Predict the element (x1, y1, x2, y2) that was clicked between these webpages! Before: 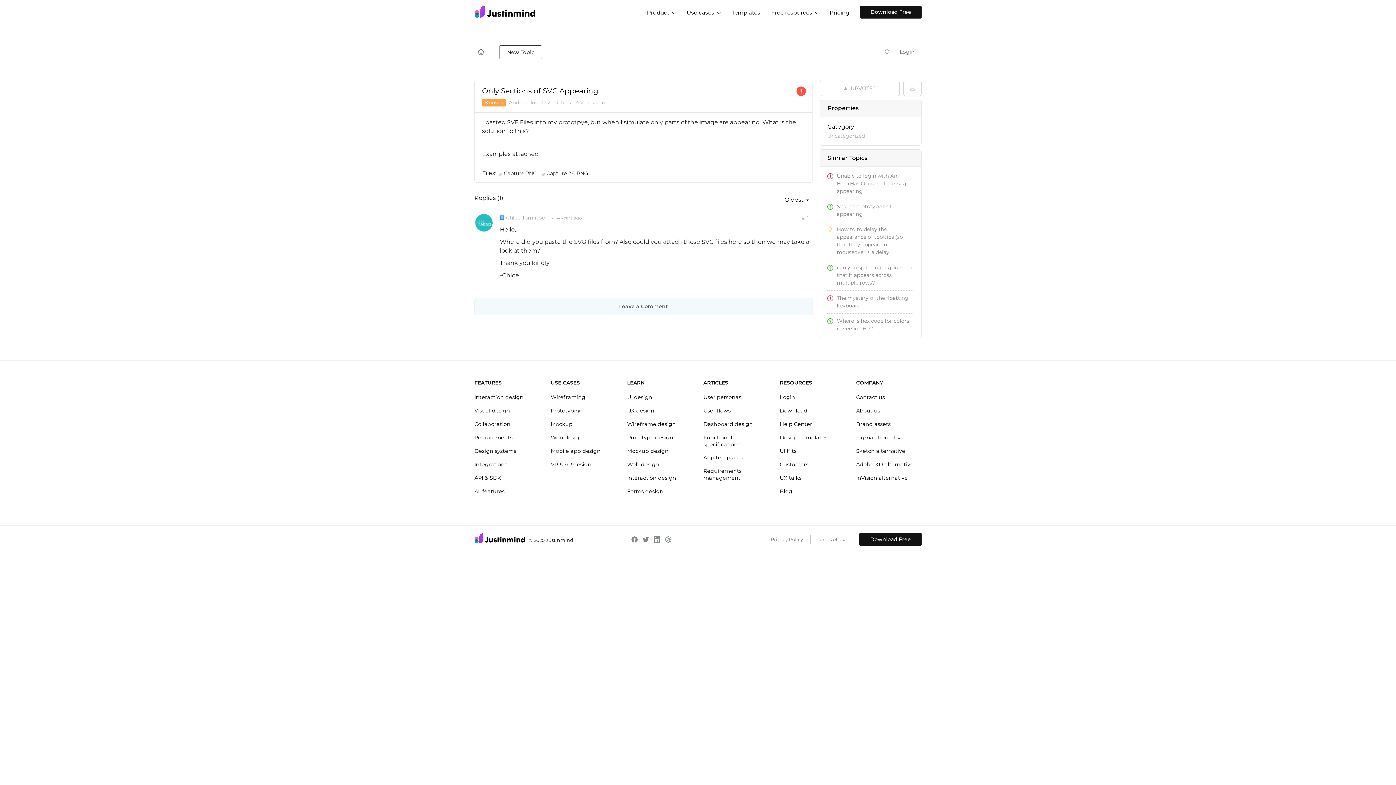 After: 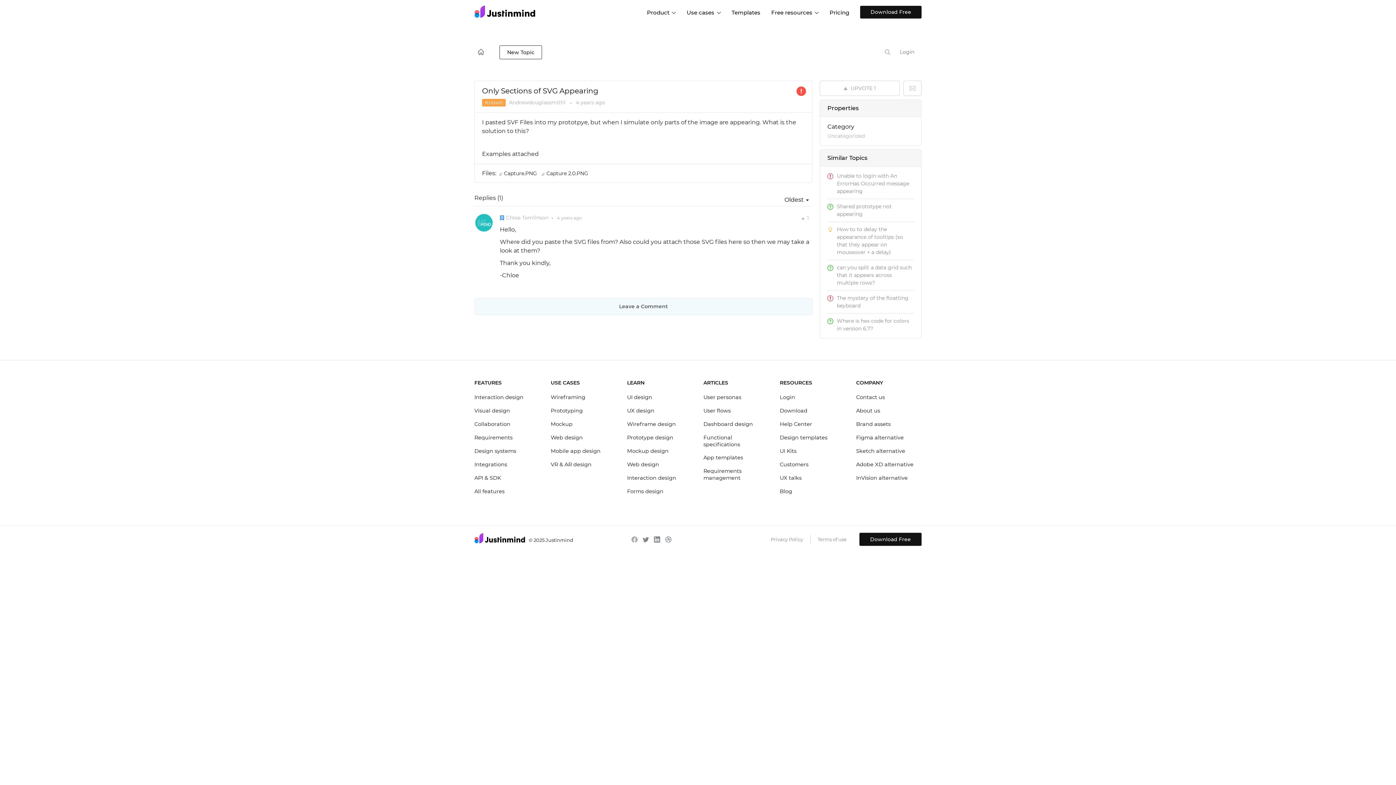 Action: bbox: (631, 536, 637, 542)